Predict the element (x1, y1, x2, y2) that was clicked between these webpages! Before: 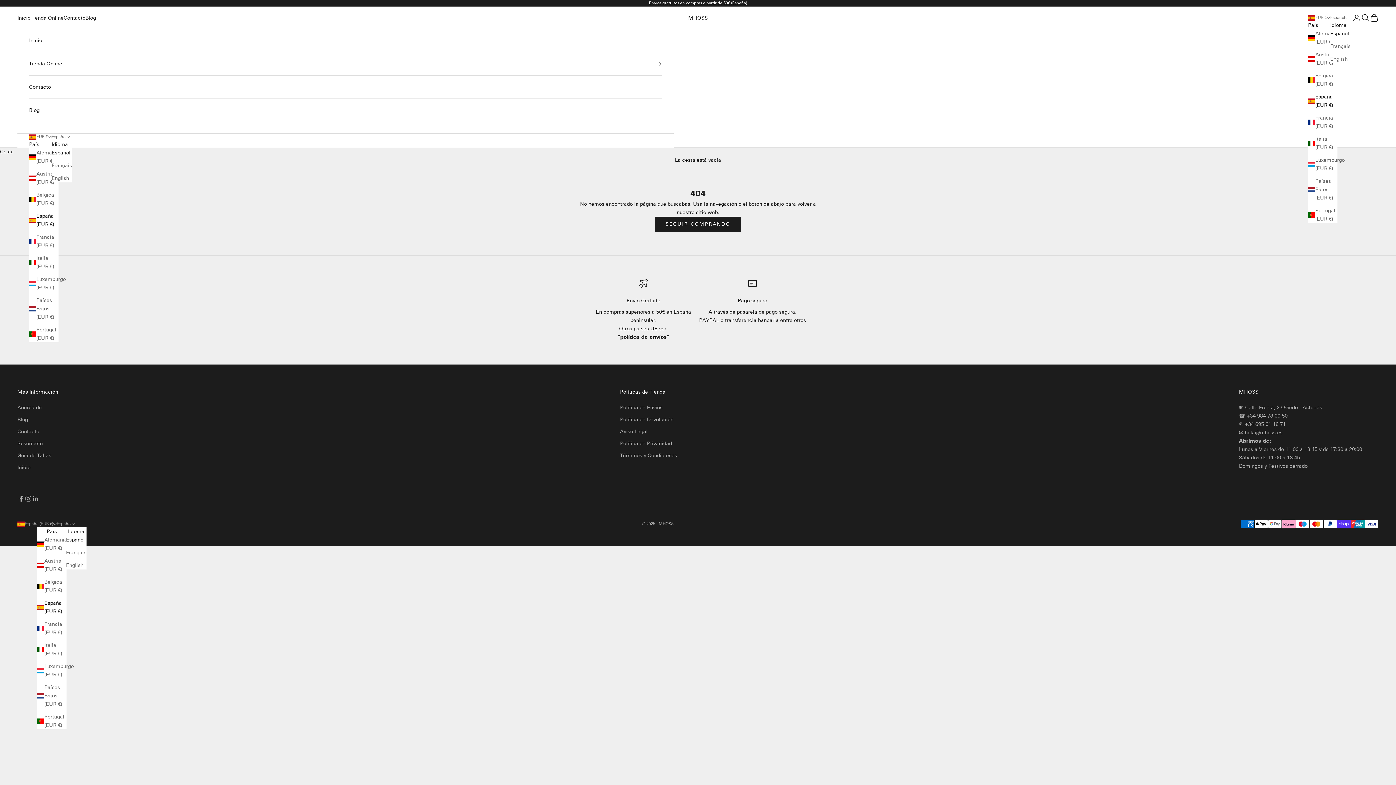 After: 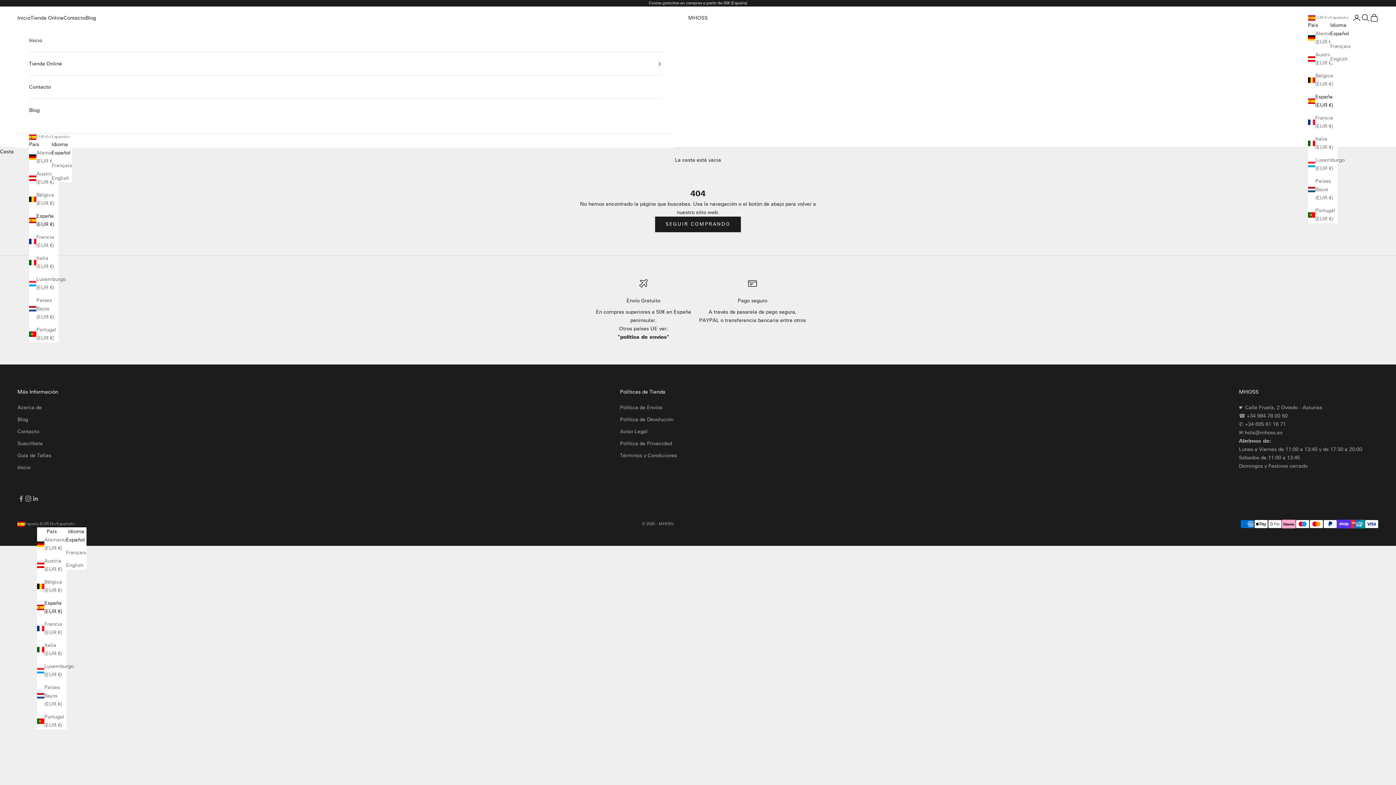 Action: bbox: (1308, 92, 1337, 109) label: España (EUR €)